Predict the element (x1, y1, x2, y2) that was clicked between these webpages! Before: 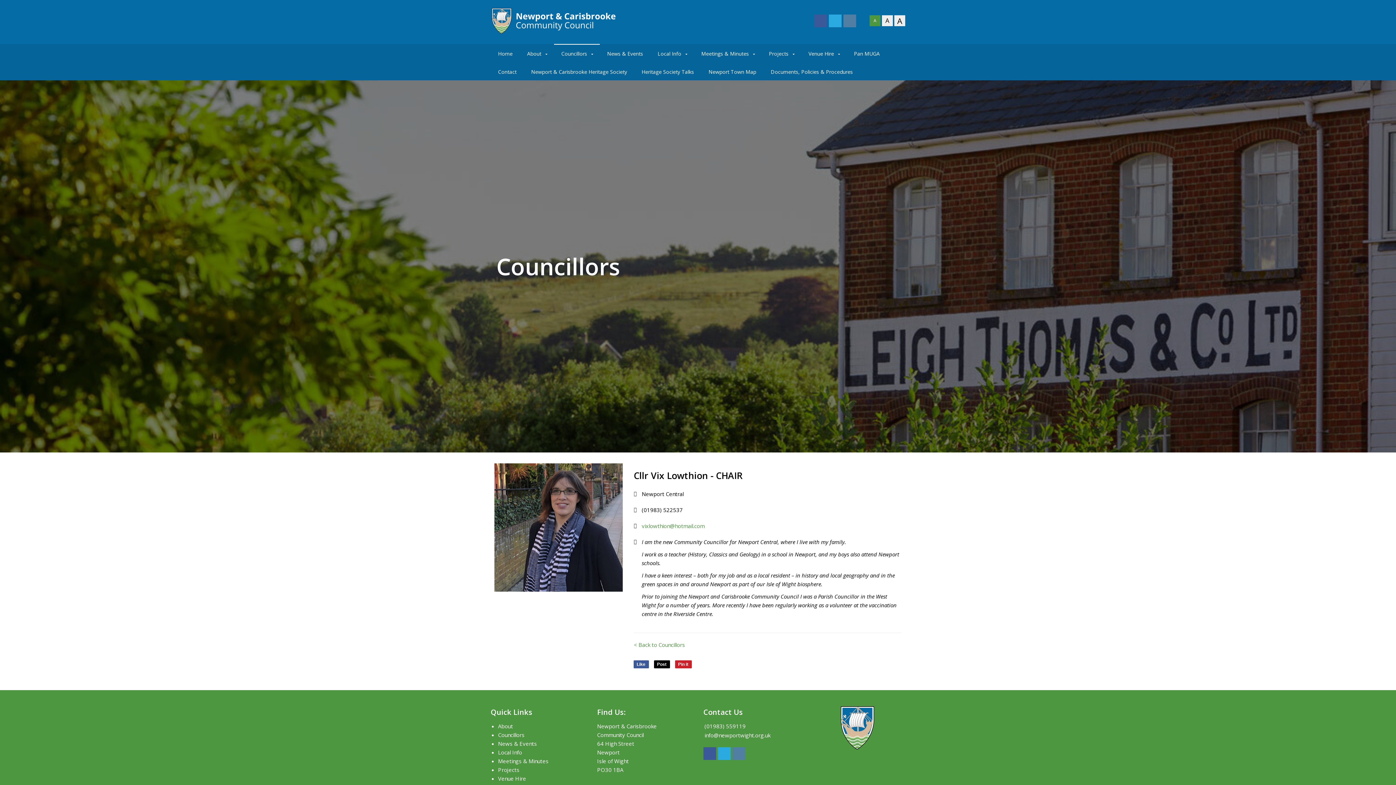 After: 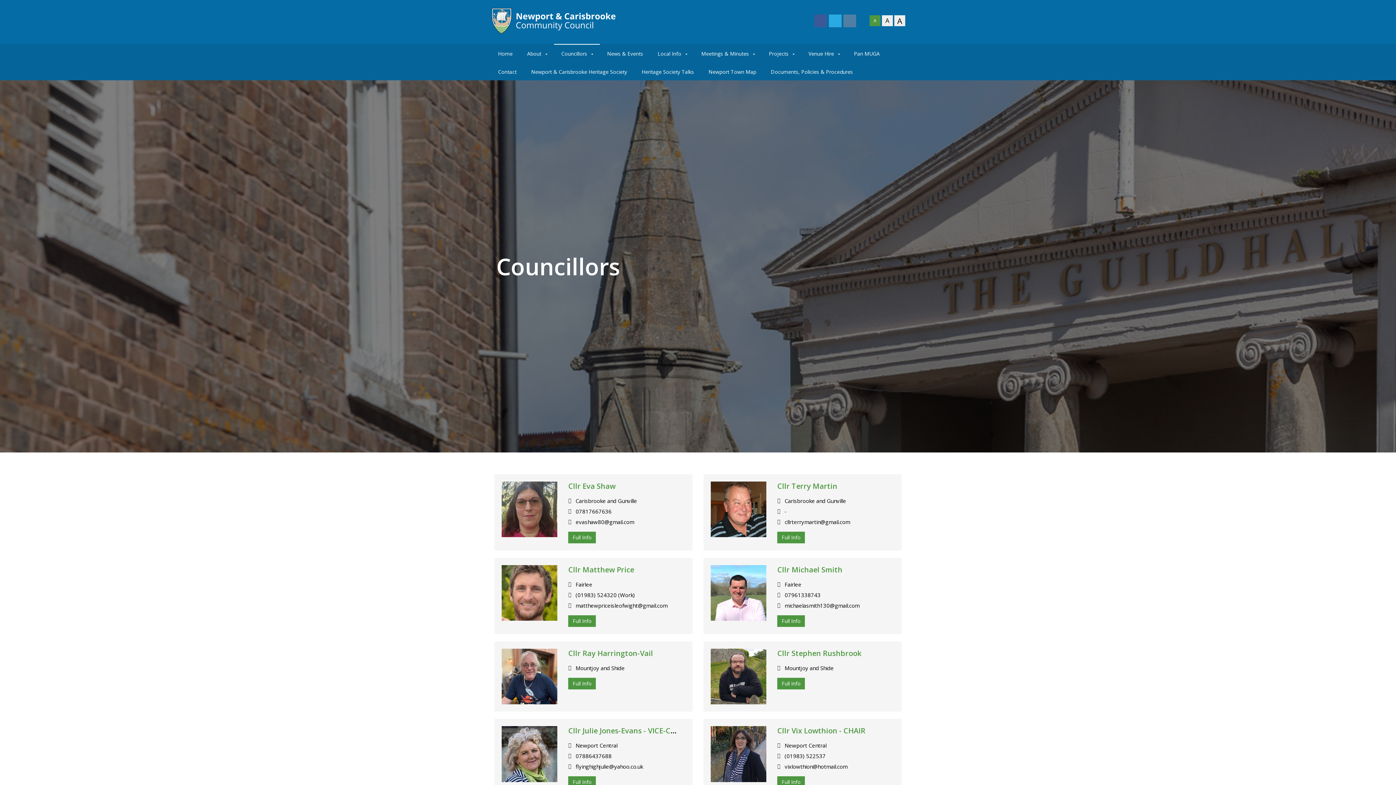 Action: bbox: (633, 641, 685, 648) label: < Back to Councillors